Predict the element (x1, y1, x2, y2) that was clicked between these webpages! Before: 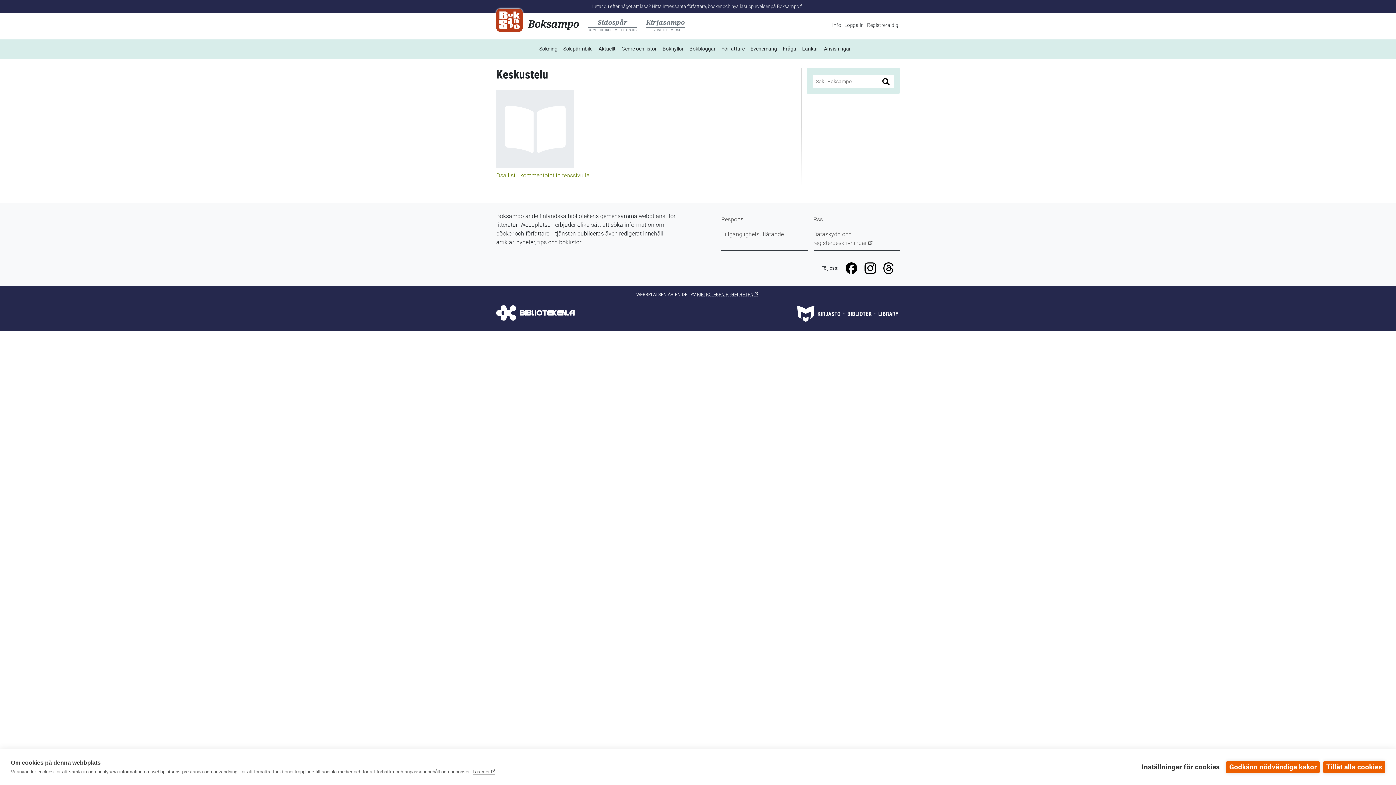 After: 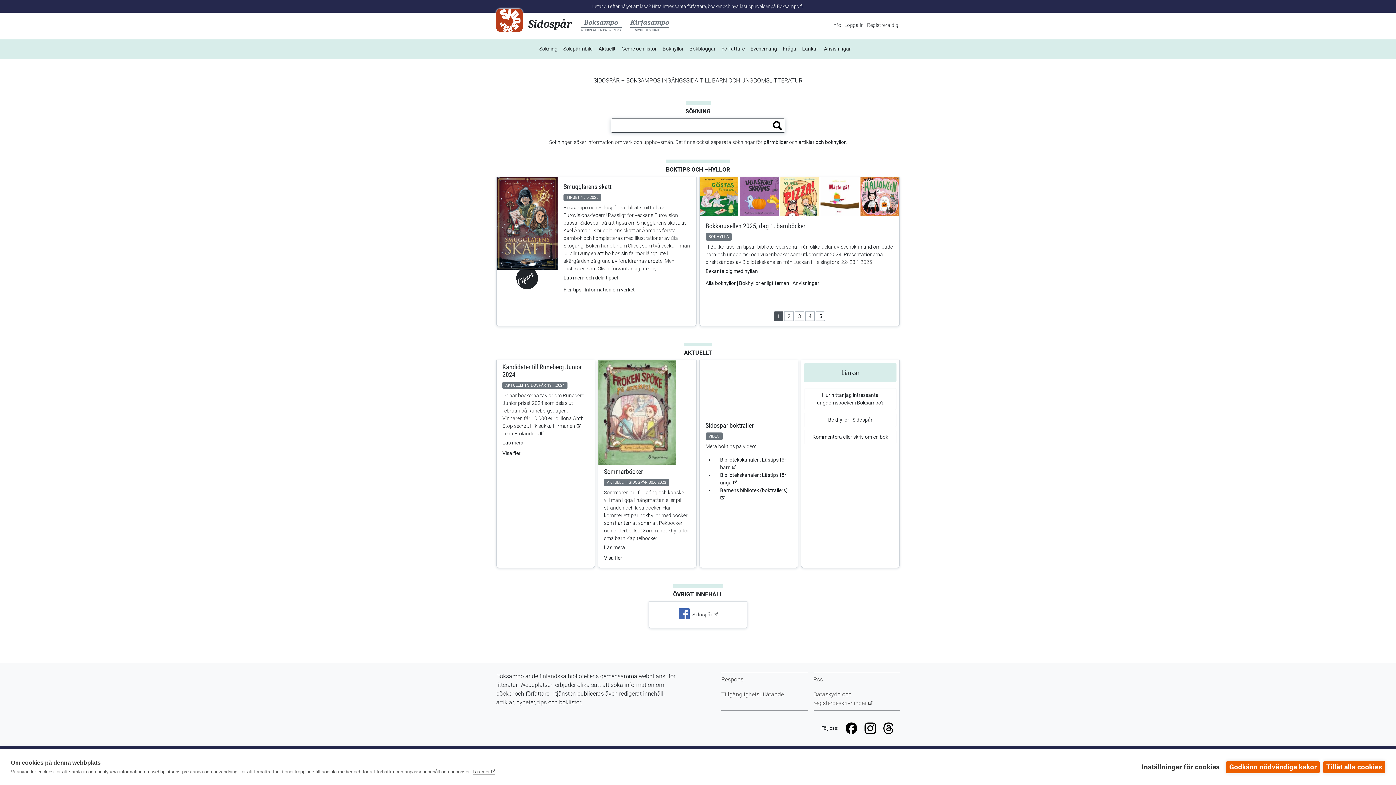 Action: bbox: (585, 17, 637, 35) label: Sidospår
BARN OCH UNGDOMSLITTERATUR